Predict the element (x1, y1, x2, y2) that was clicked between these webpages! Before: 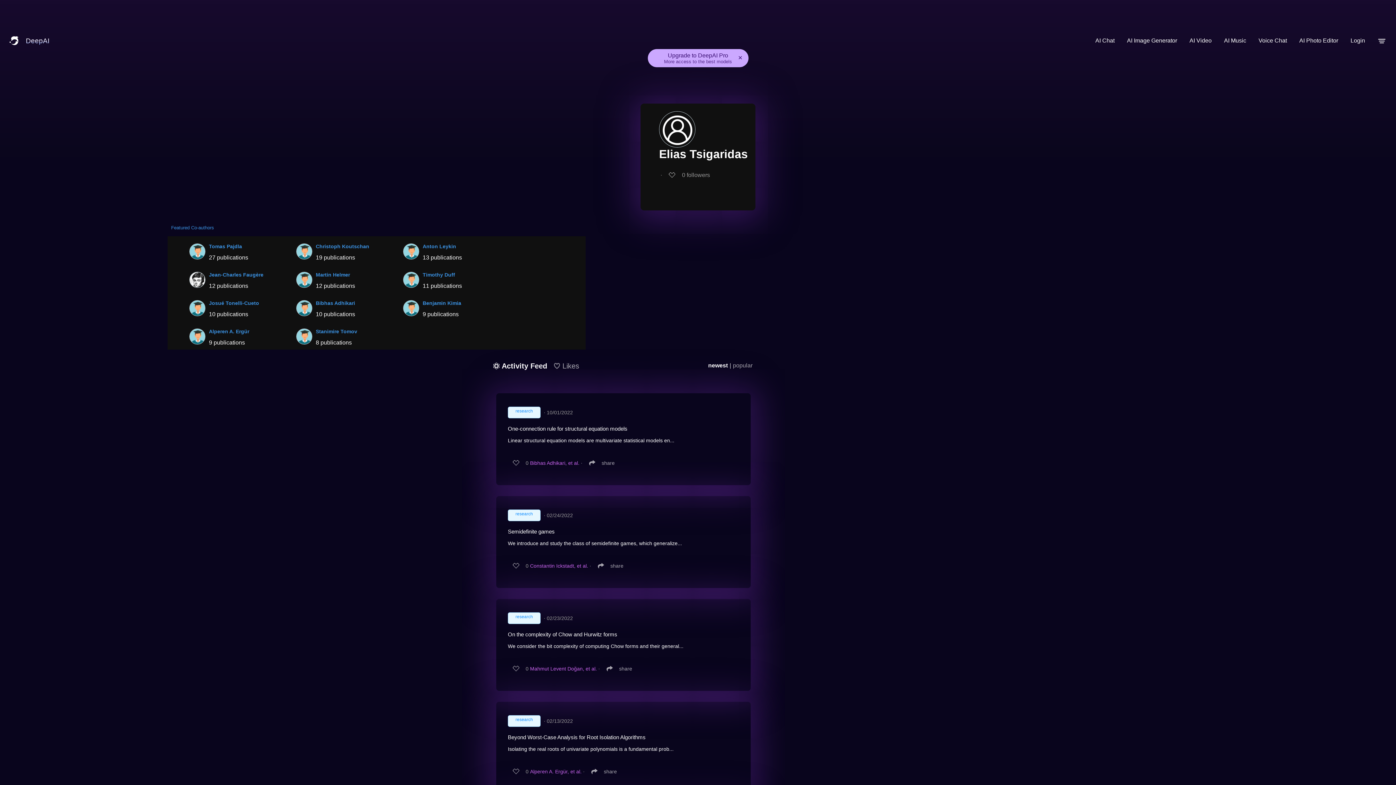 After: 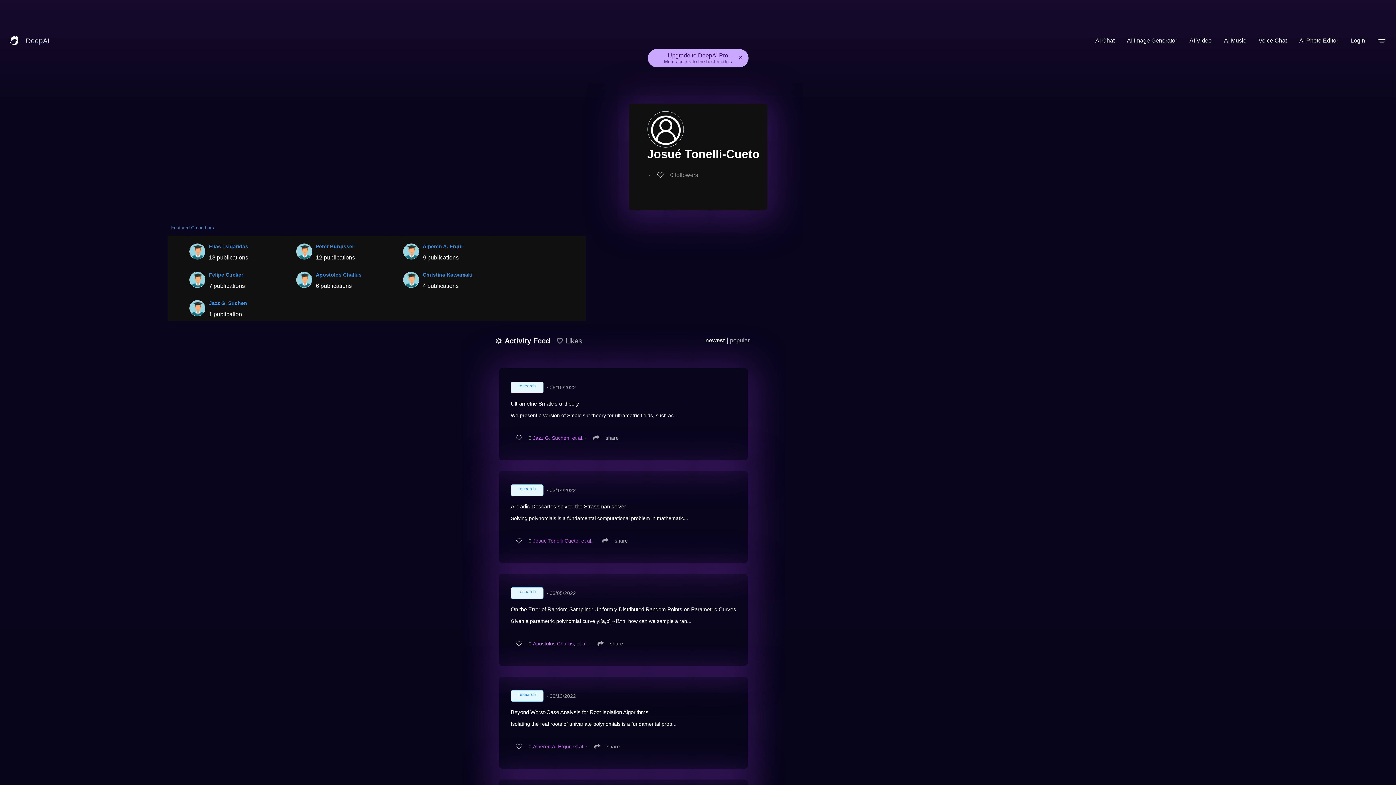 Action: label: Josué Tonelli-Cueto bbox: (209, 300, 259, 306)